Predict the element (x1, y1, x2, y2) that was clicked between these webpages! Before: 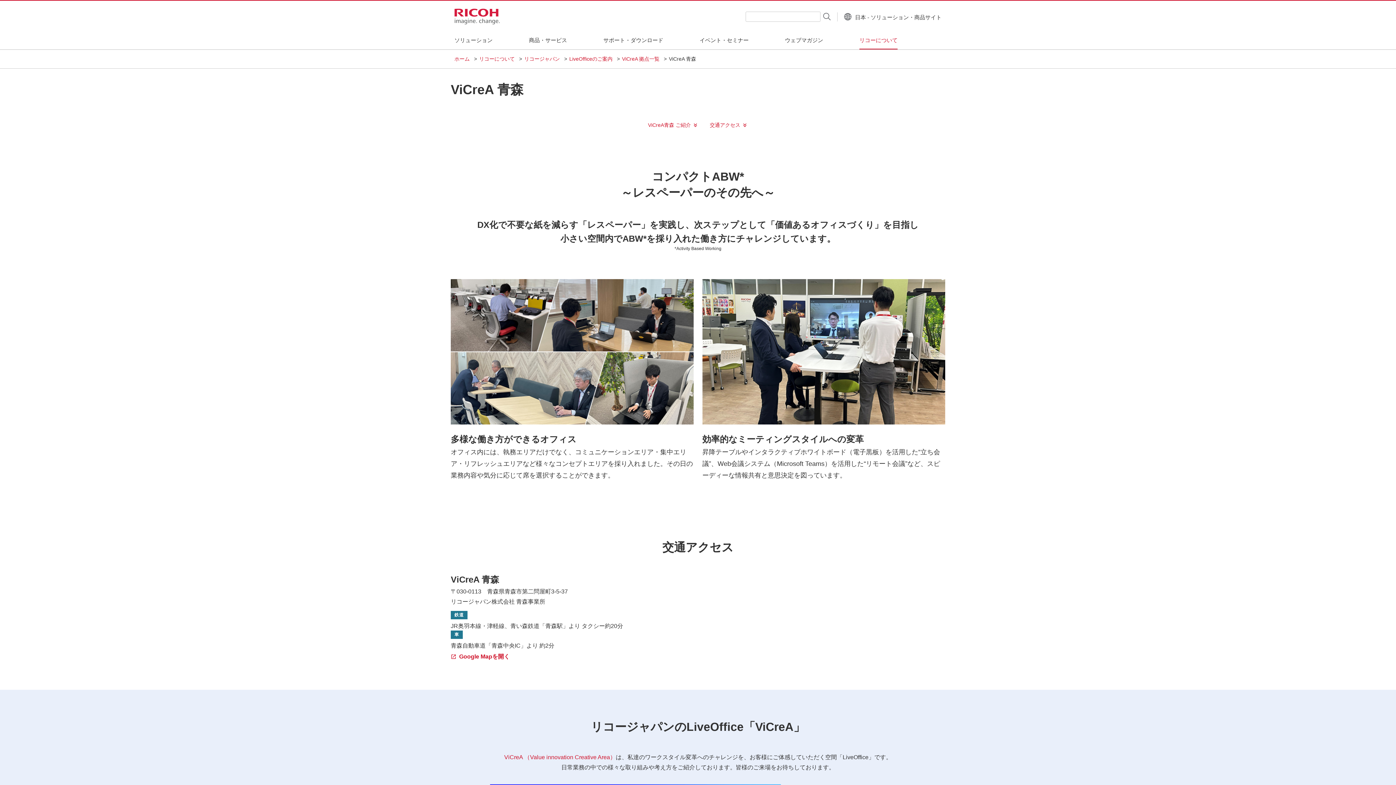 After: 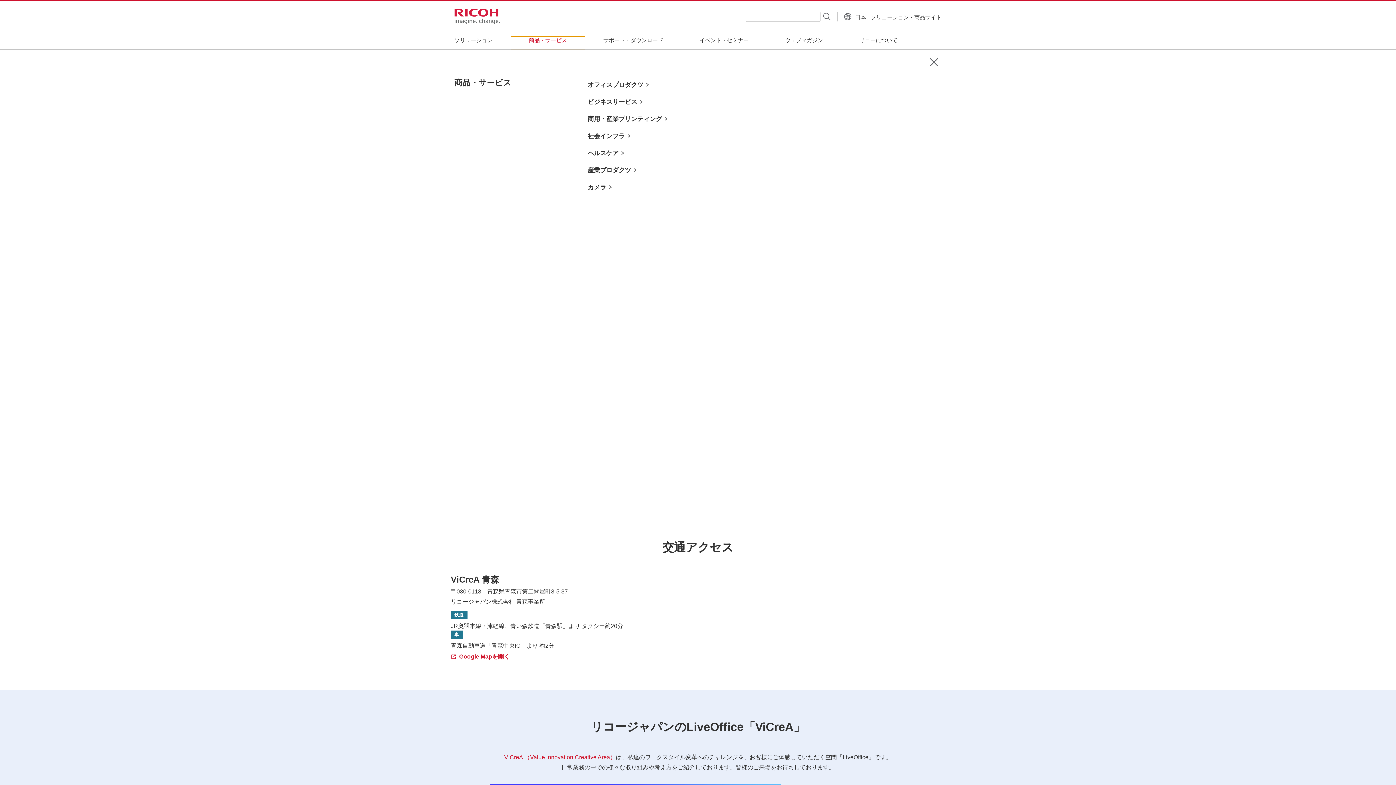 Action: label: 商品・サービス bbox: (510, 36, 585, 49)